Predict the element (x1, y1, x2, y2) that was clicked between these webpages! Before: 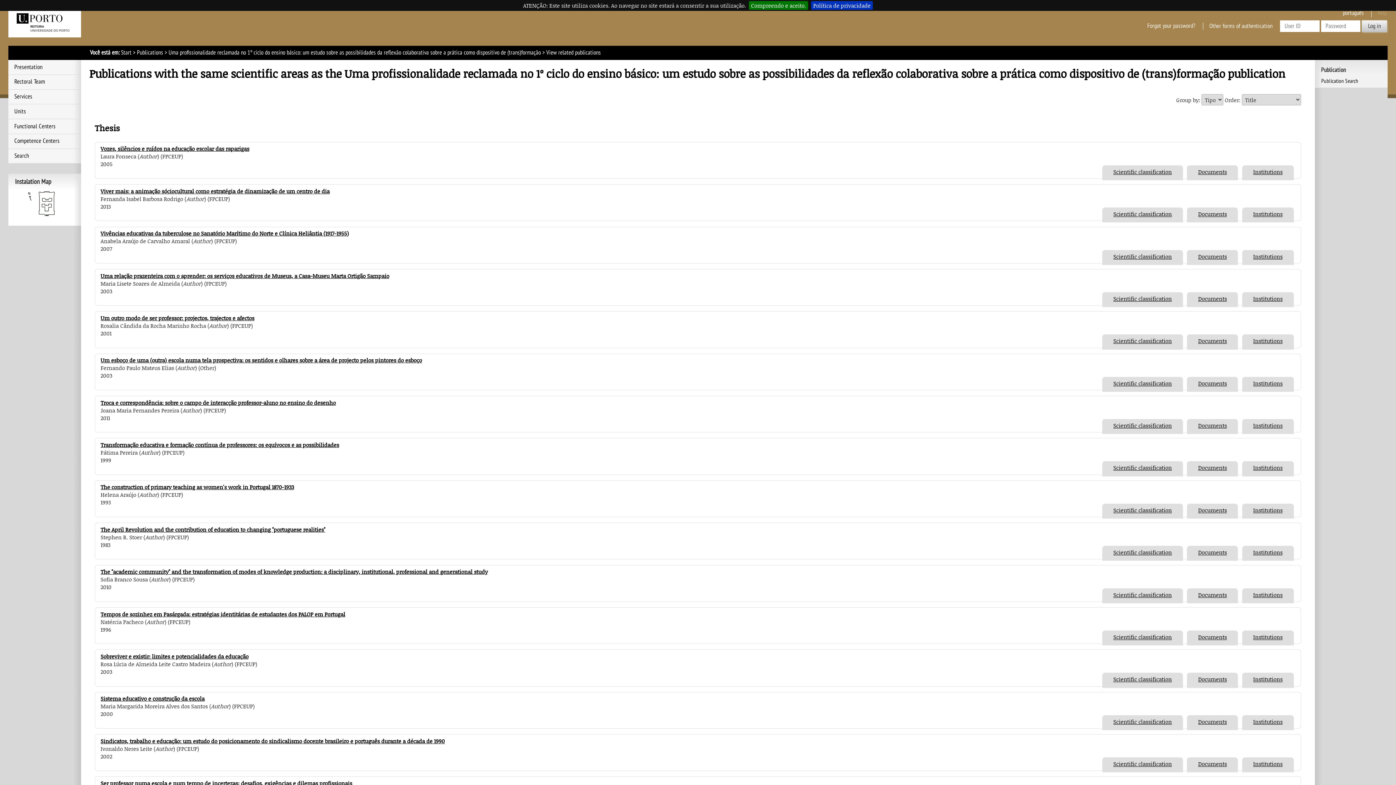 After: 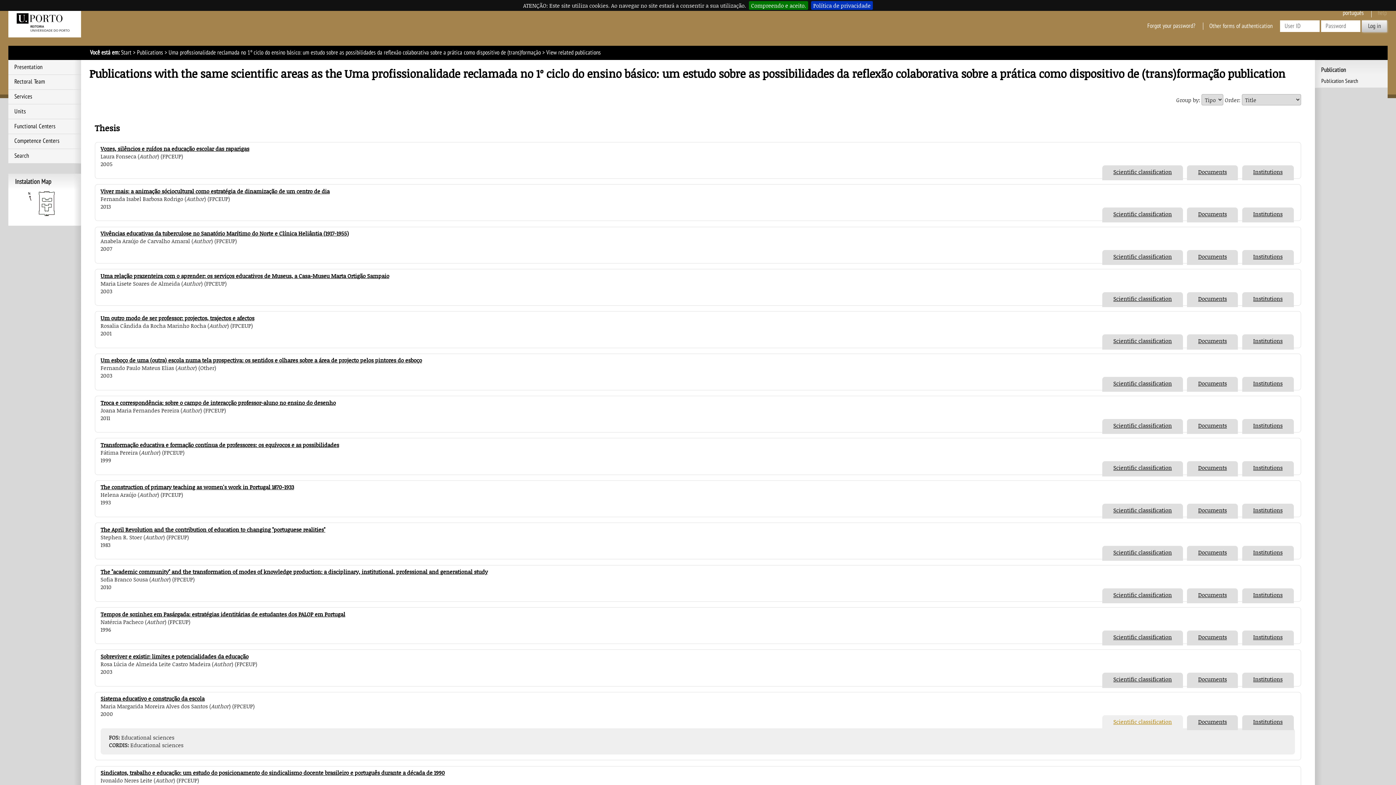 Action: label: Scientific classification bbox: (1102, 715, 1183, 730)